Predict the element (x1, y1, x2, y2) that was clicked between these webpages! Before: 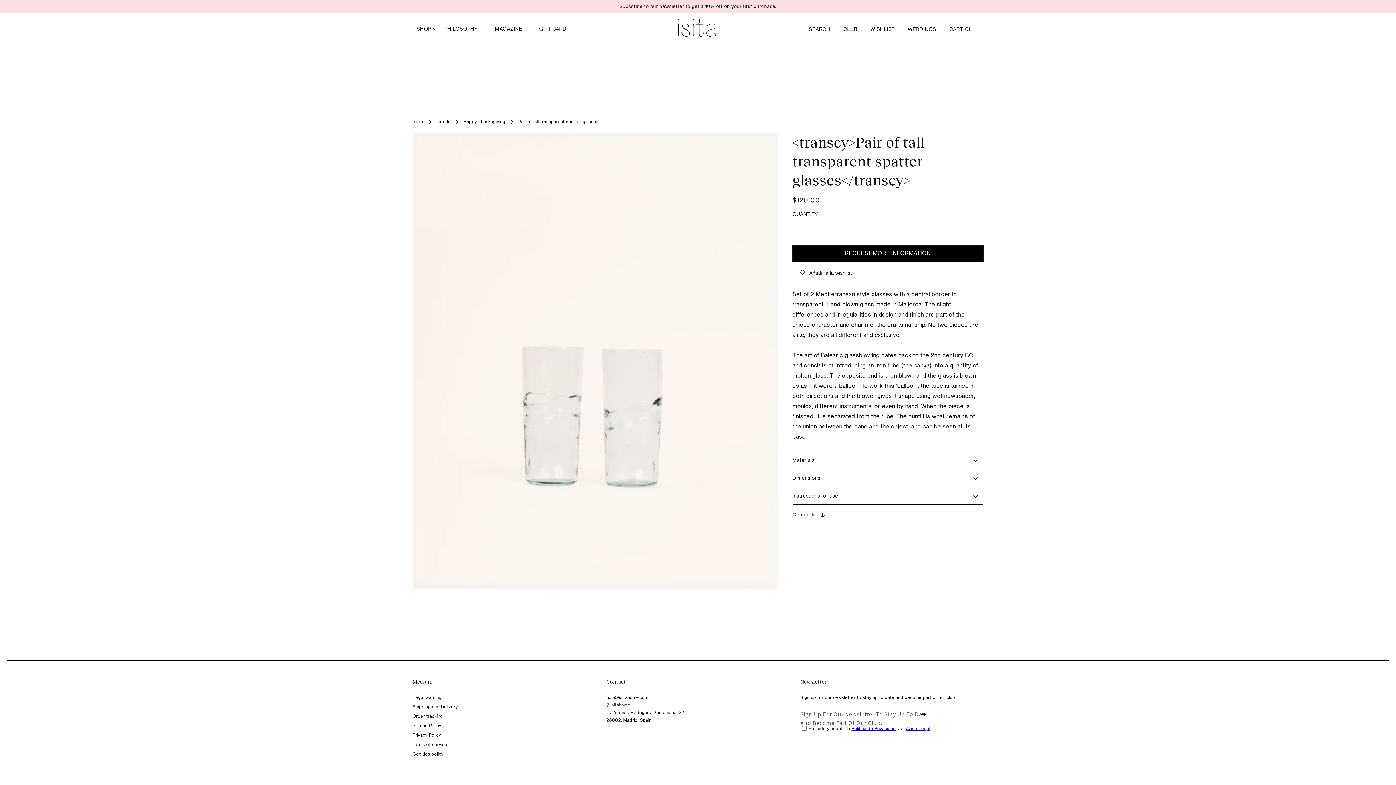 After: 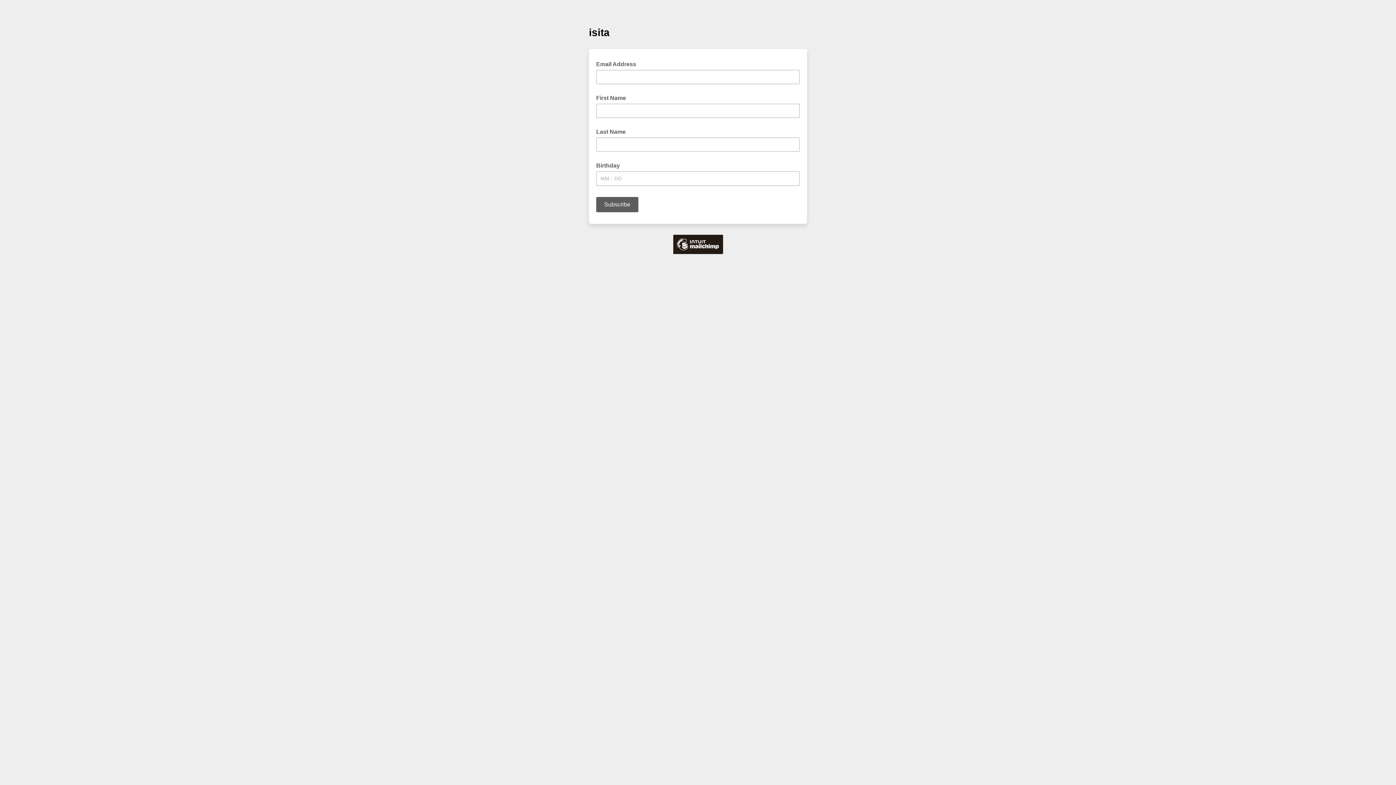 Action: bbox: (0, 0, 1396, 13) label: Subscribe to our newsletter to get a 10% off on your first purchase.